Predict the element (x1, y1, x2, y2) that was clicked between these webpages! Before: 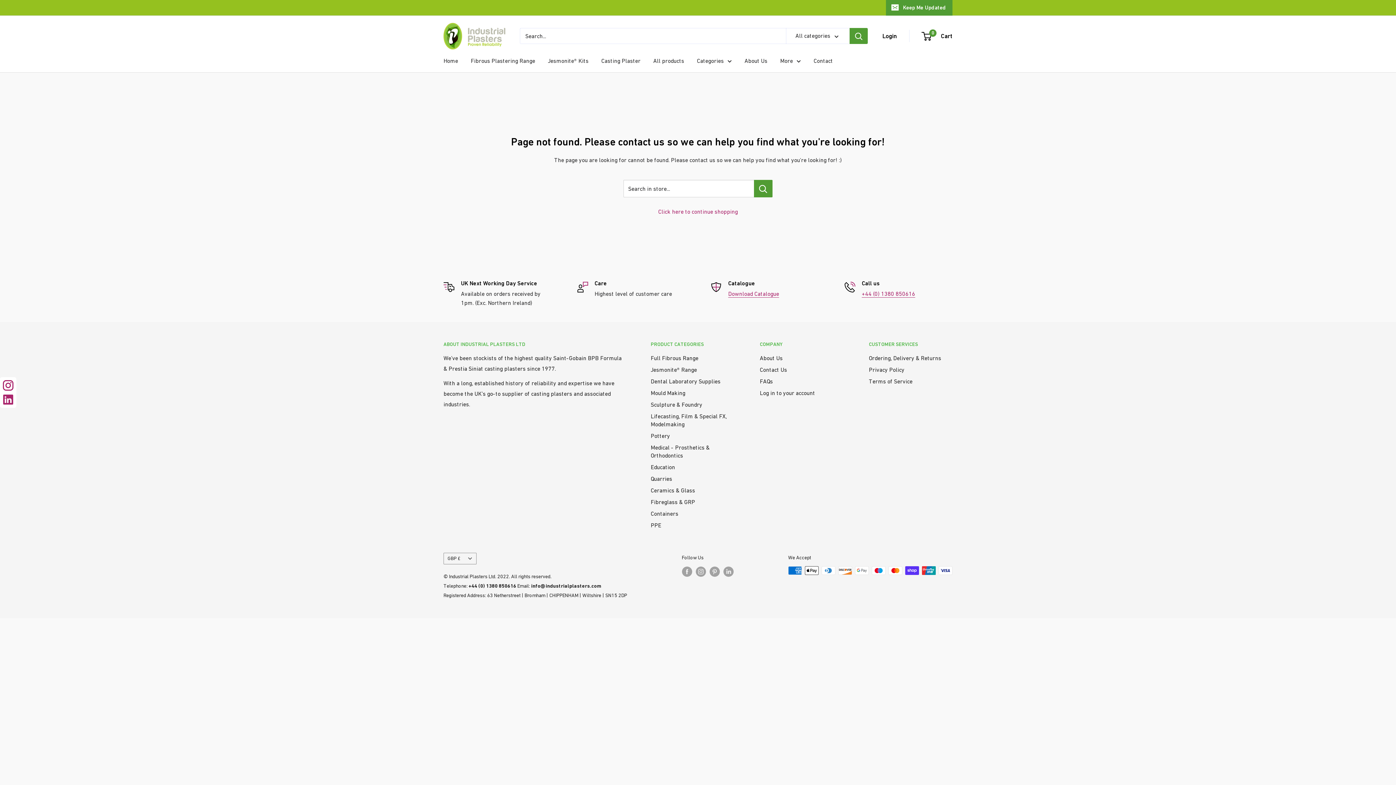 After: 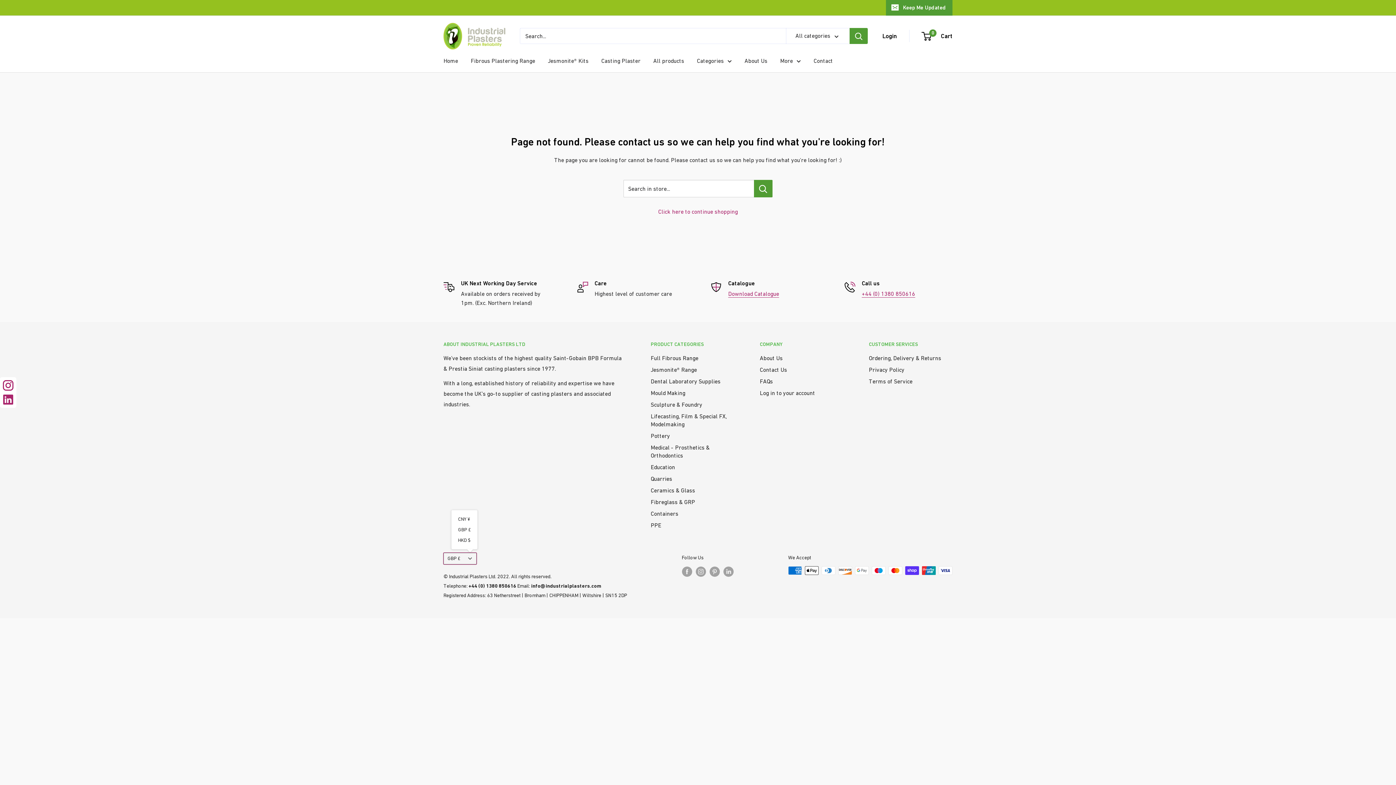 Action: bbox: (443, 553, 476, 564) label: GBP £